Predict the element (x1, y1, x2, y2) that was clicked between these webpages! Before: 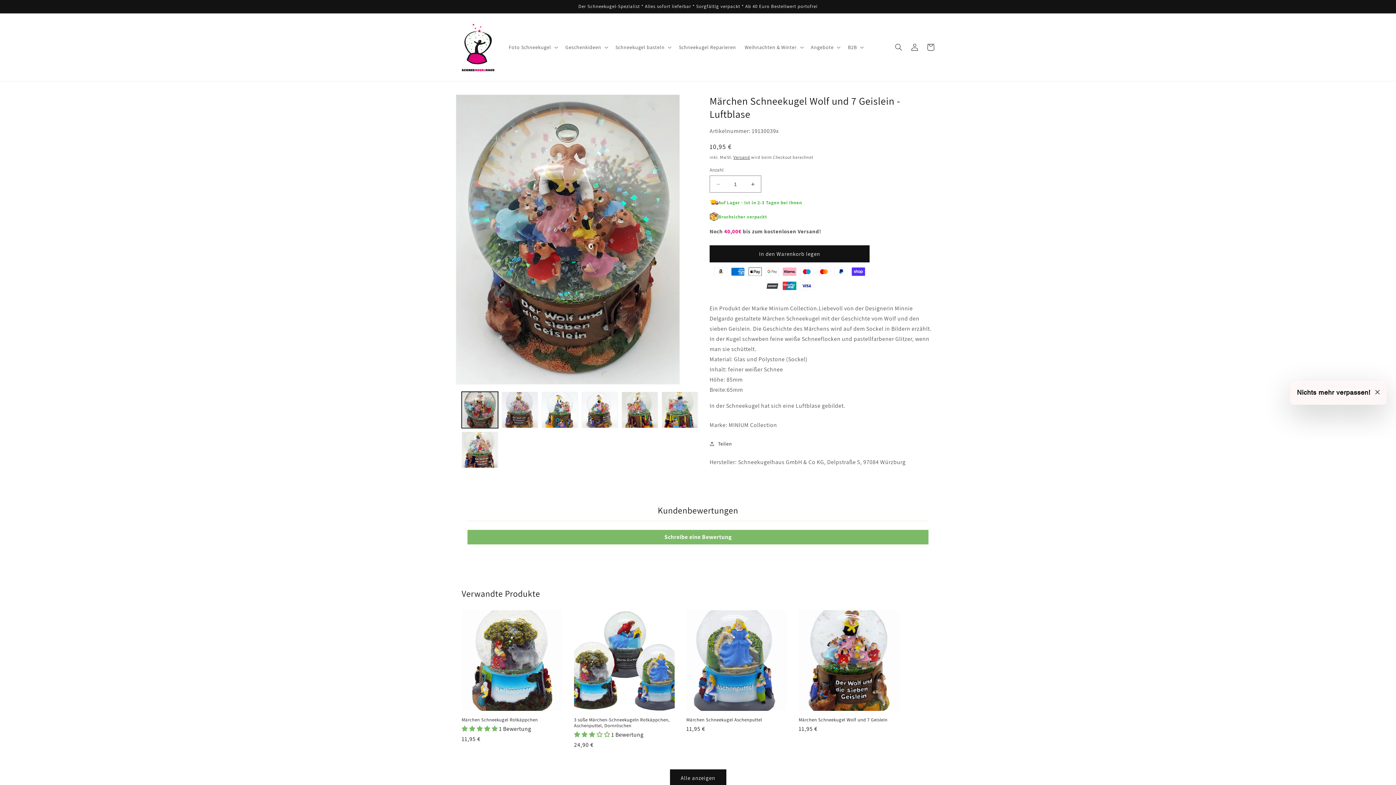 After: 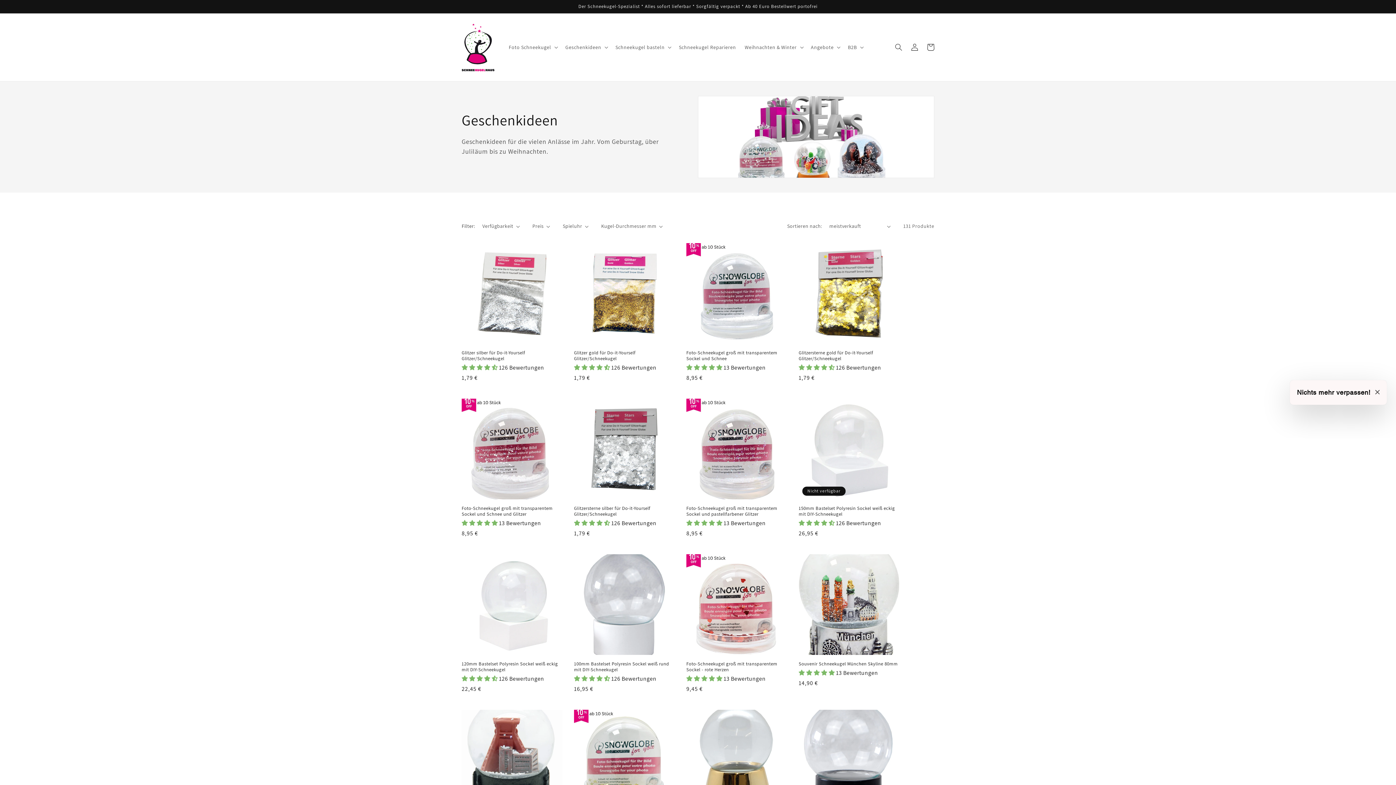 Action: label: Geschenkideen bbox: (561, 39, 611, 54)